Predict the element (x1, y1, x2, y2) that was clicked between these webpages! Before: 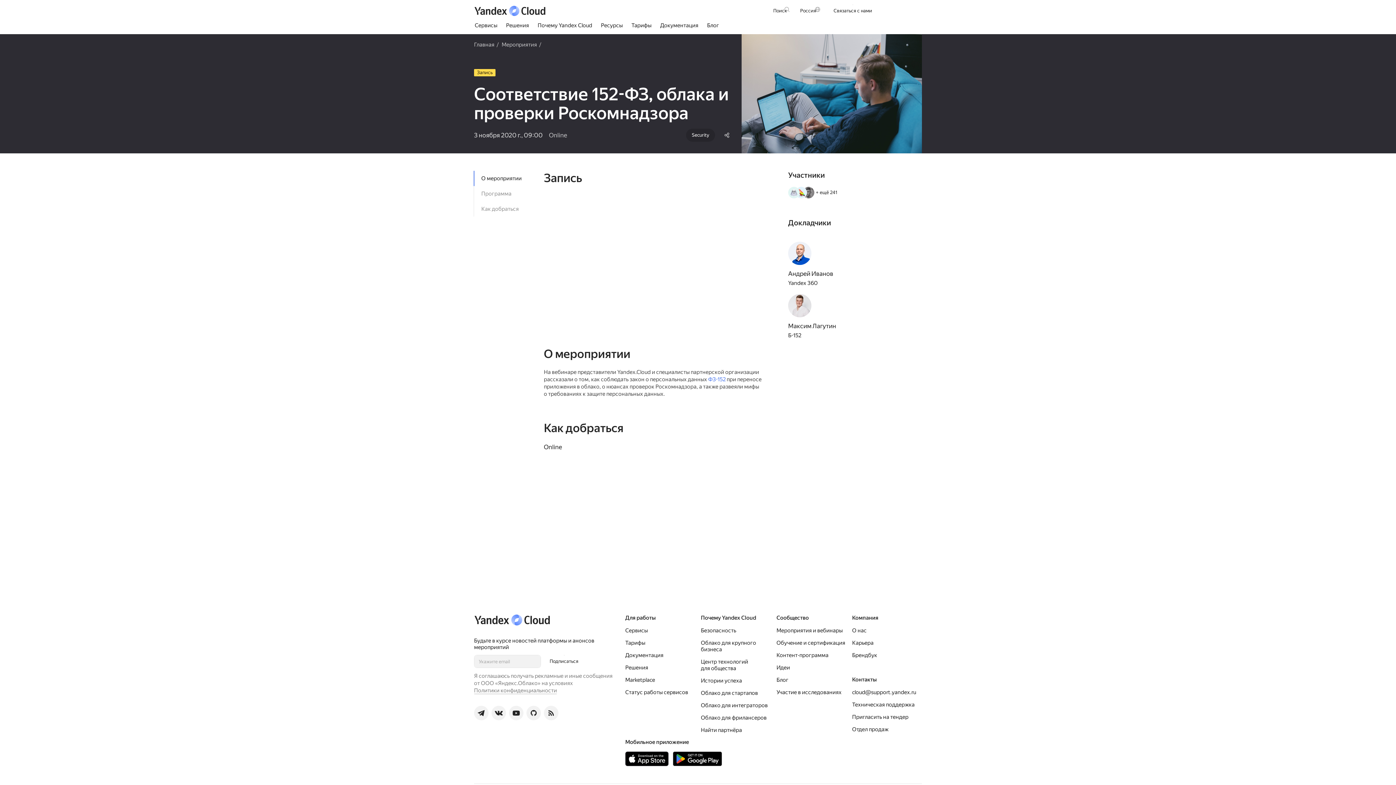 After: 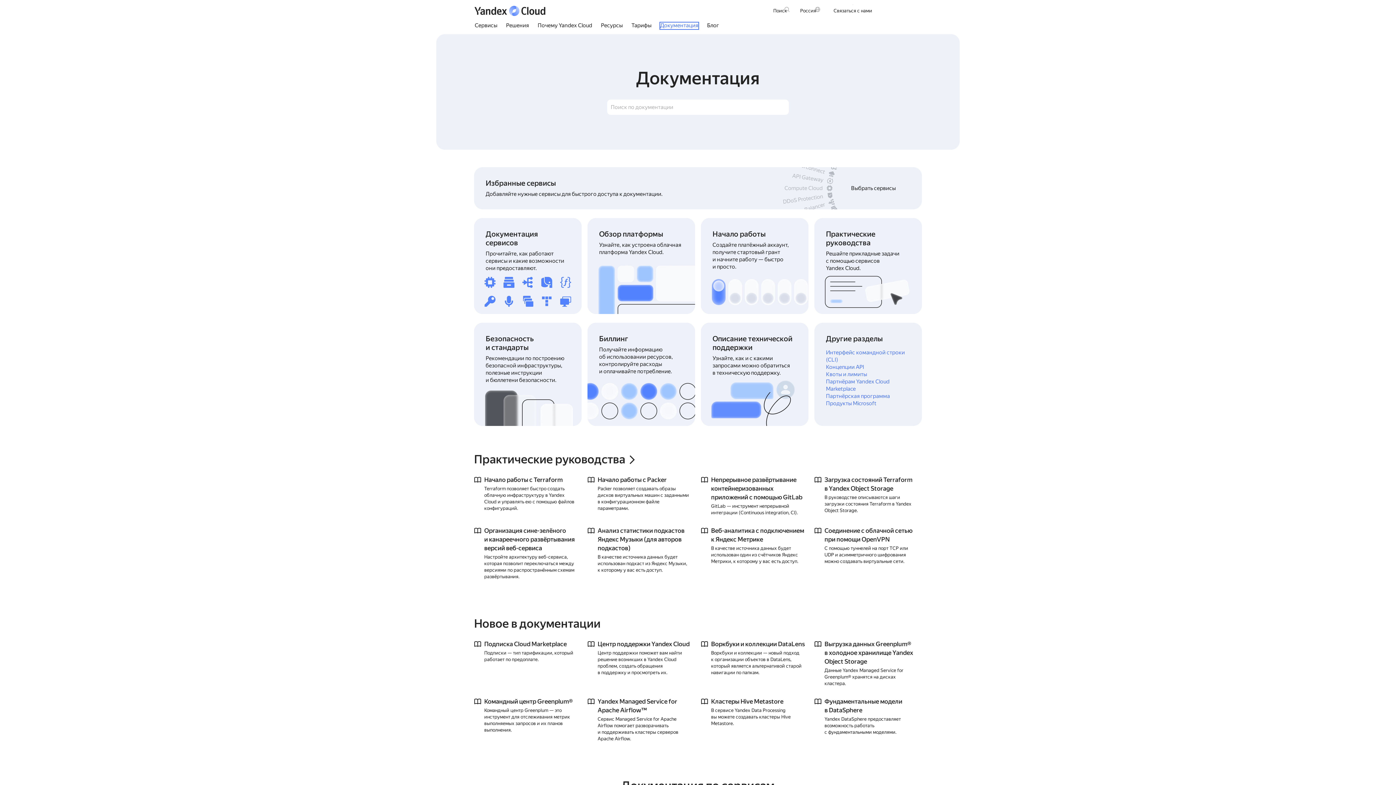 Action: bbox: (660, 21, 698, 34) label: Документация